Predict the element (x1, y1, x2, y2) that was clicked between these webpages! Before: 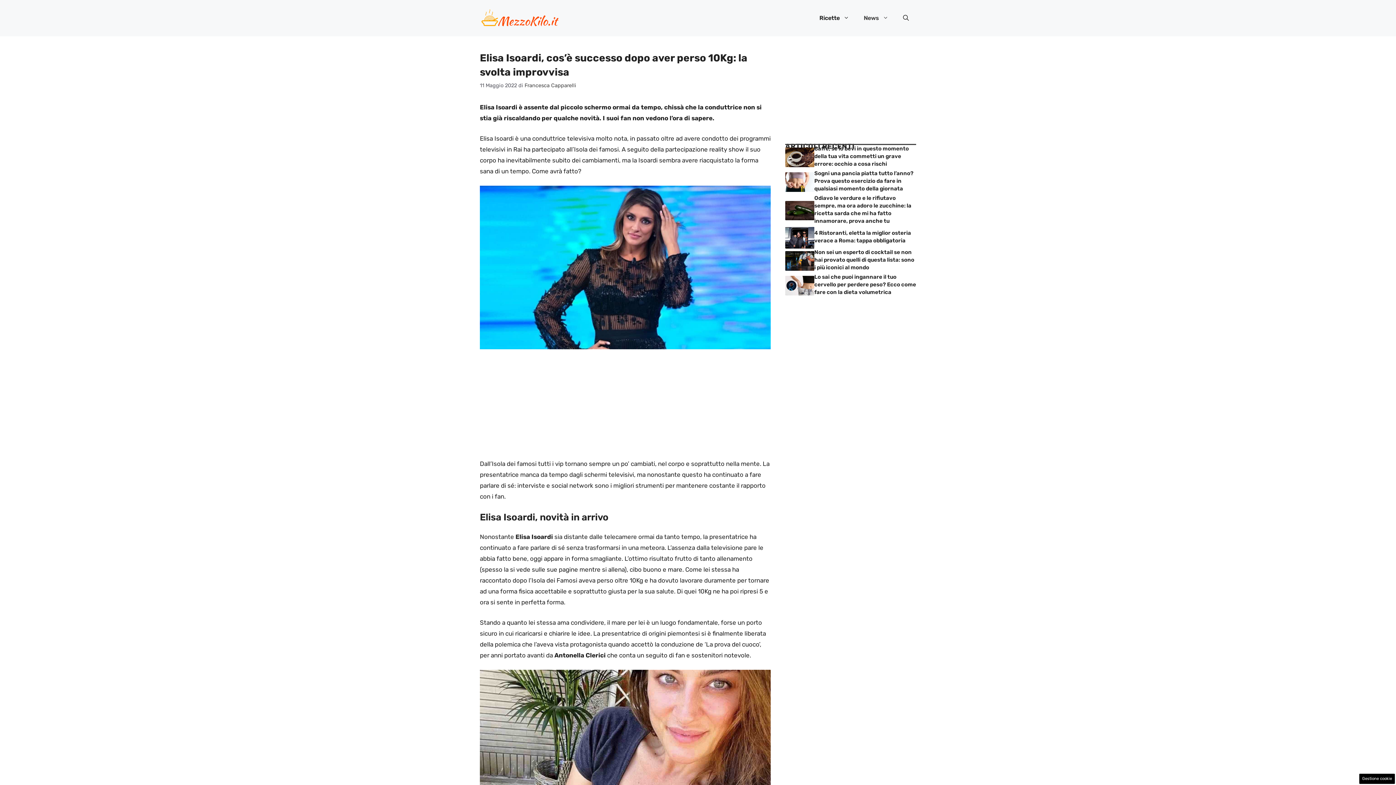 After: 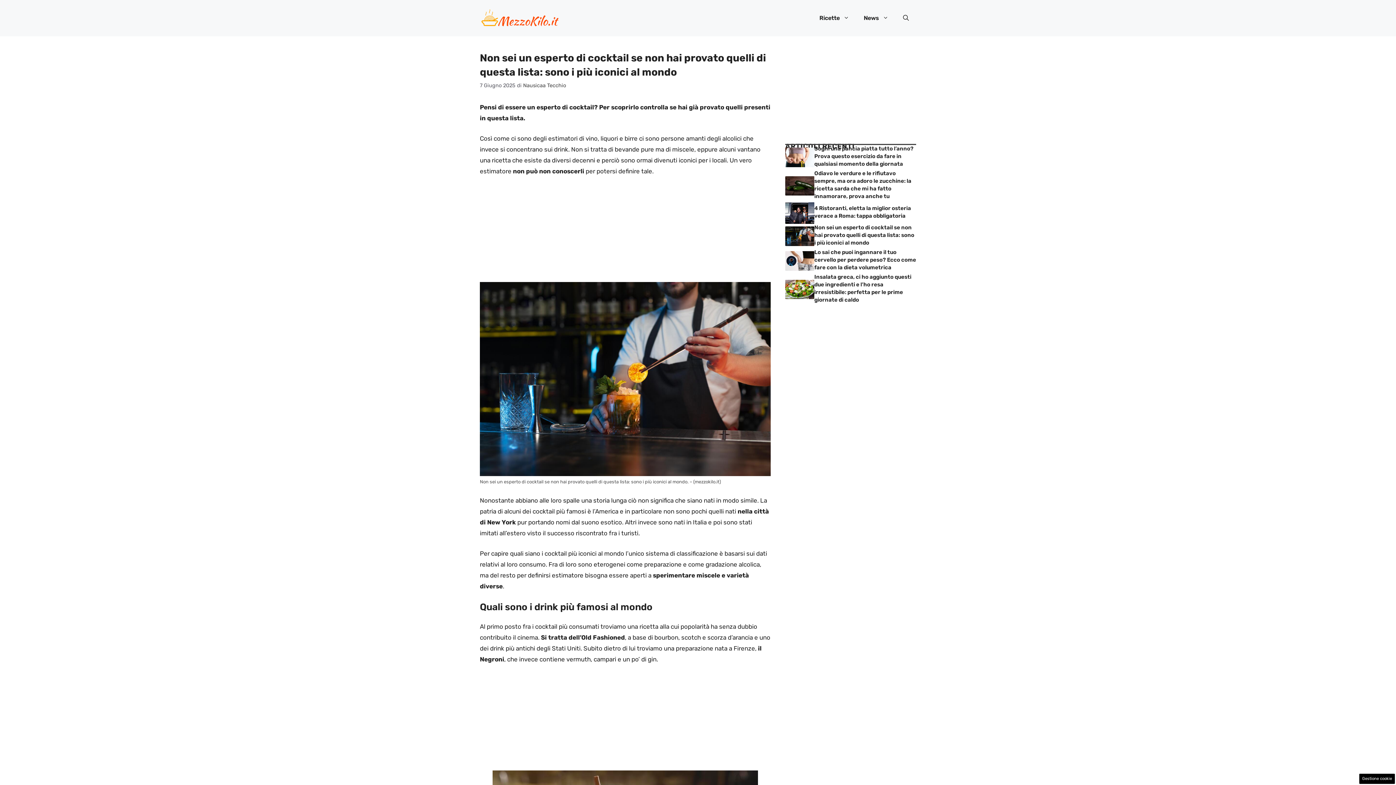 Action: bbox: (814, 249, 914, 270) label: Non sei un esperto di cocktail se non hai provato quelli di questa lista: sono i più iconici al mondo